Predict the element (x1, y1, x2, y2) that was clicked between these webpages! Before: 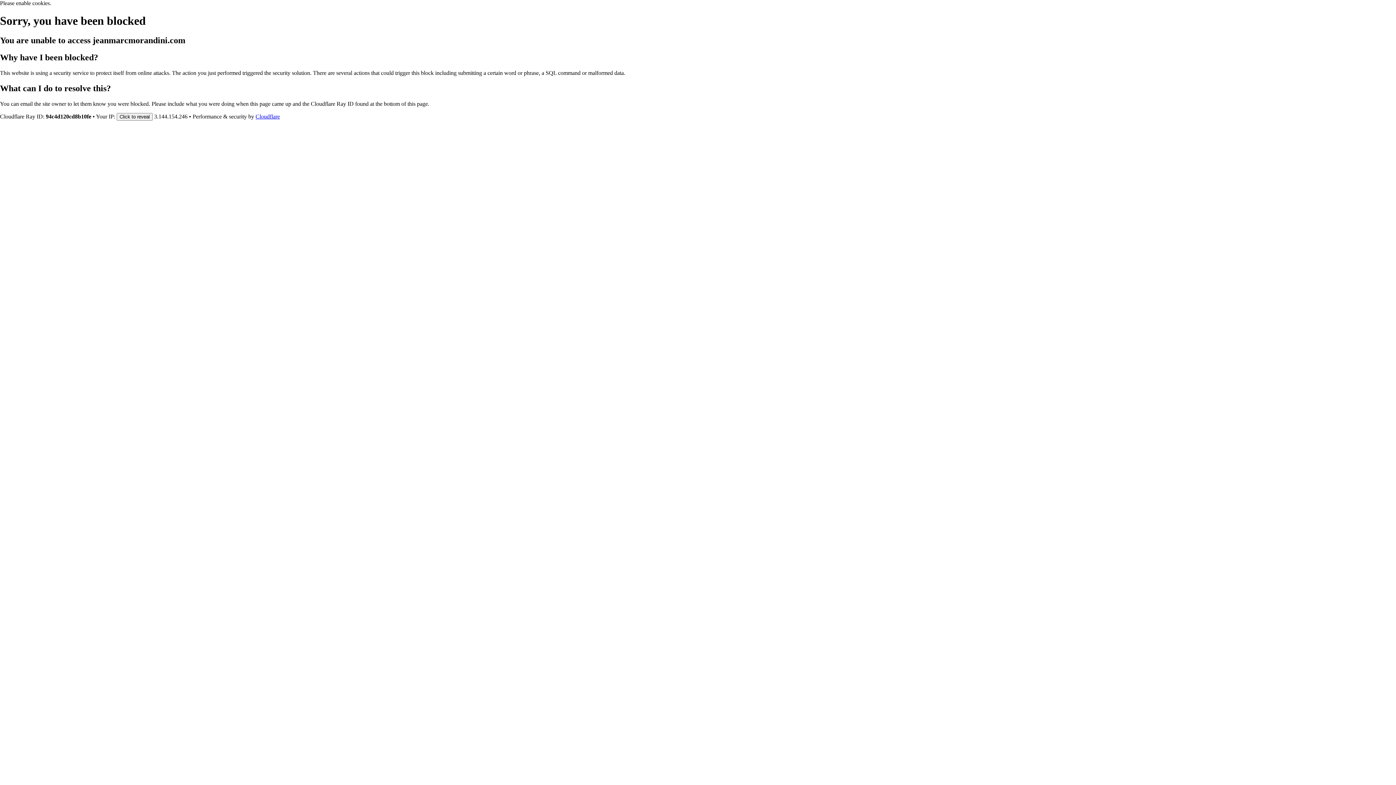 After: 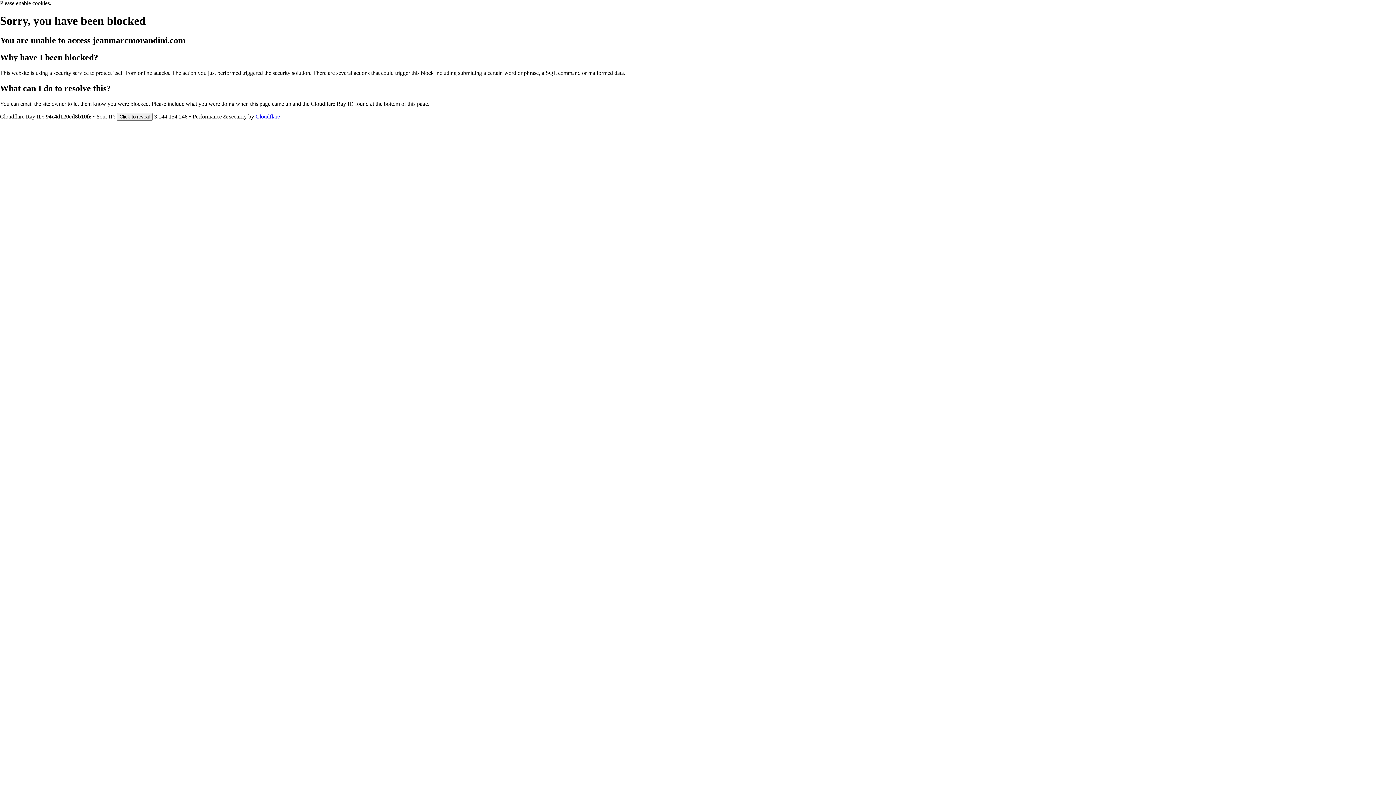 Action: bbox: (255, 113, 280, 119) label: Cloudflare